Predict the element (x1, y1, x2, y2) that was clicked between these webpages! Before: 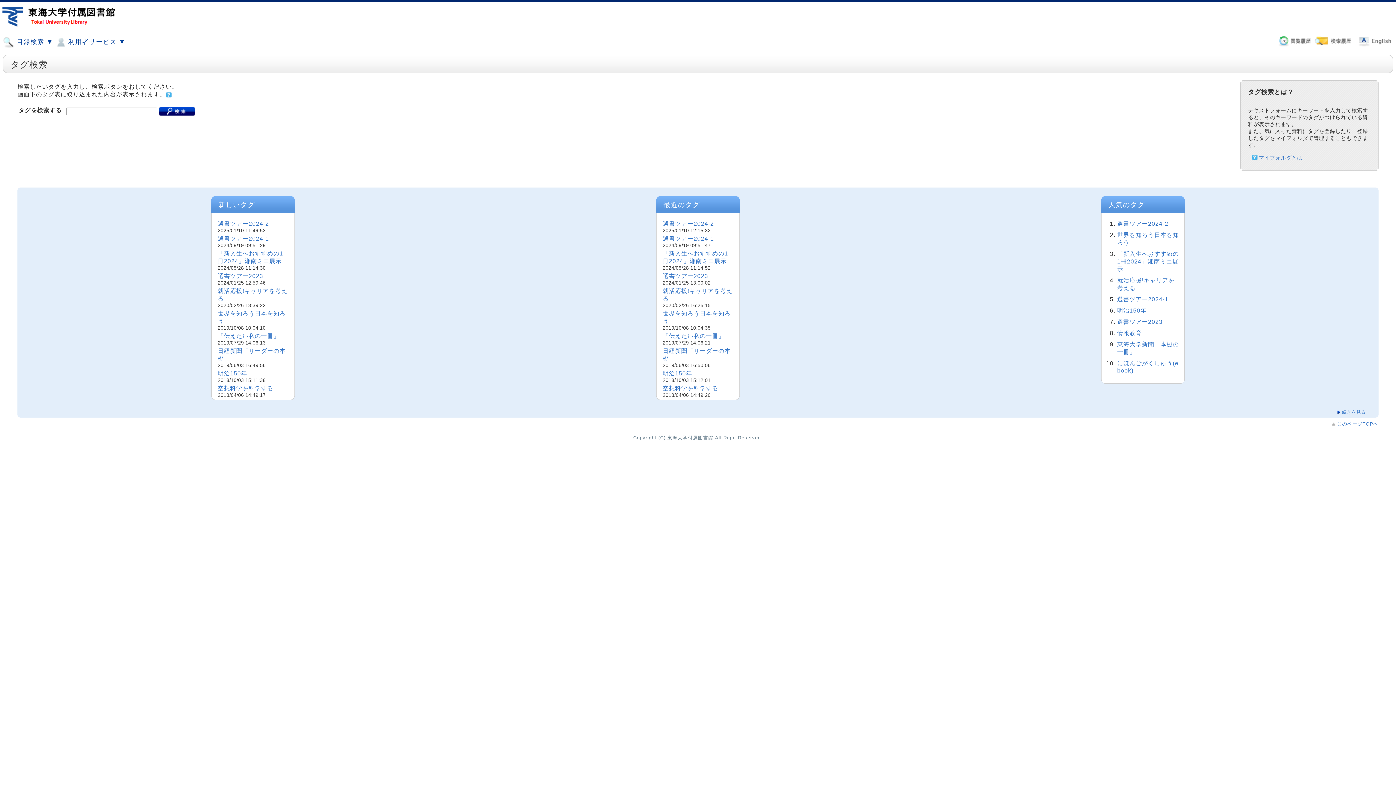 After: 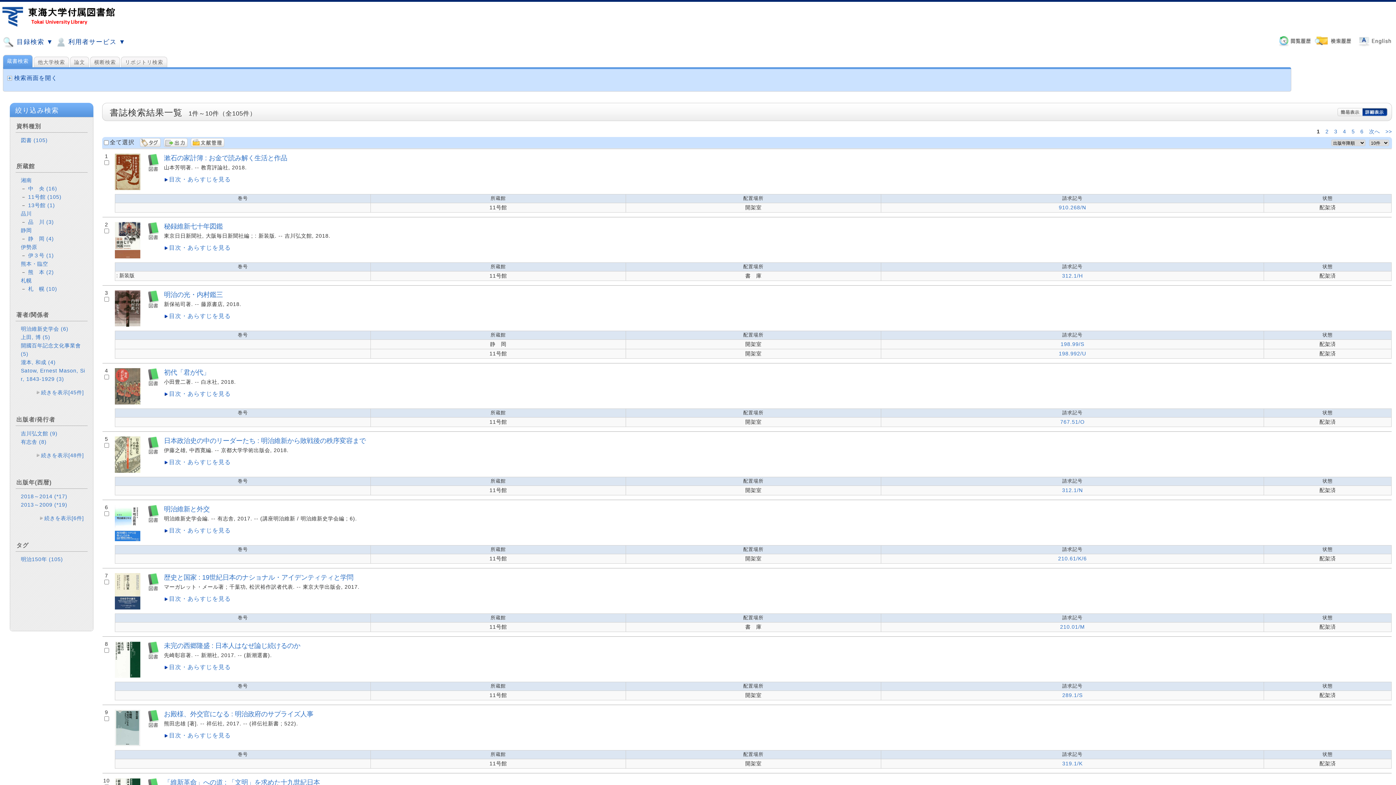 Action: label: 明治150年 bbox: (217, 370, 247, 376)